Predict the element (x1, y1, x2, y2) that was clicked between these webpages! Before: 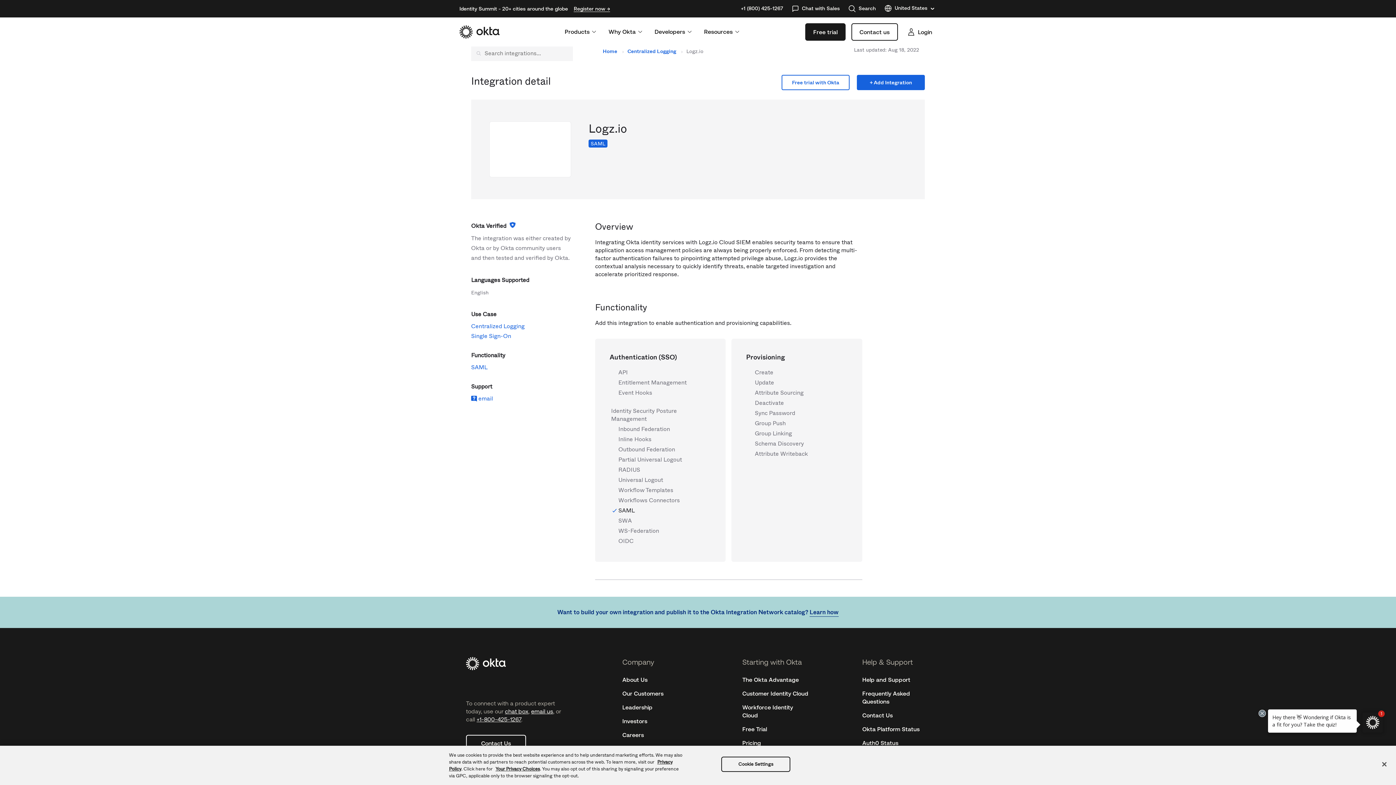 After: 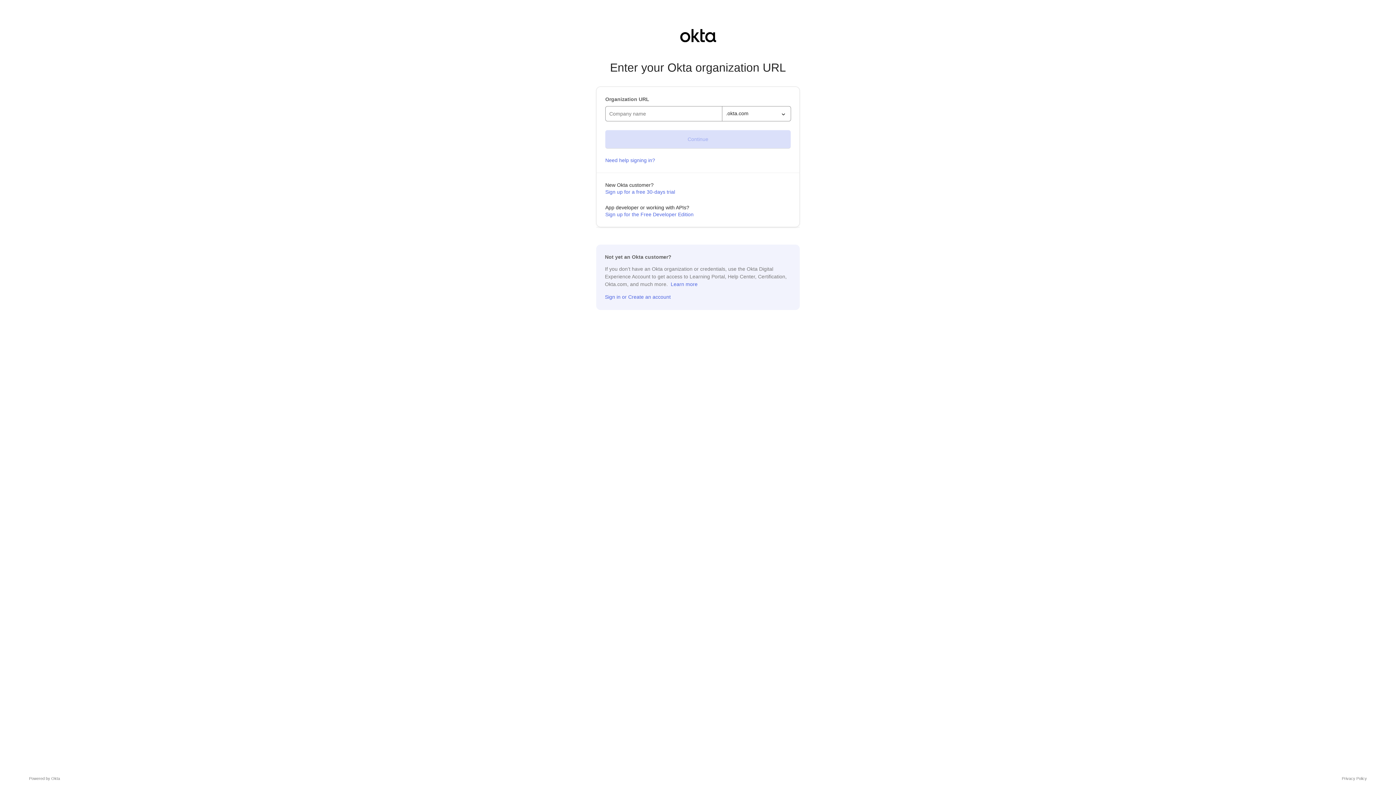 Action: bbox: (903, 23, 936, 40) label: Sign In